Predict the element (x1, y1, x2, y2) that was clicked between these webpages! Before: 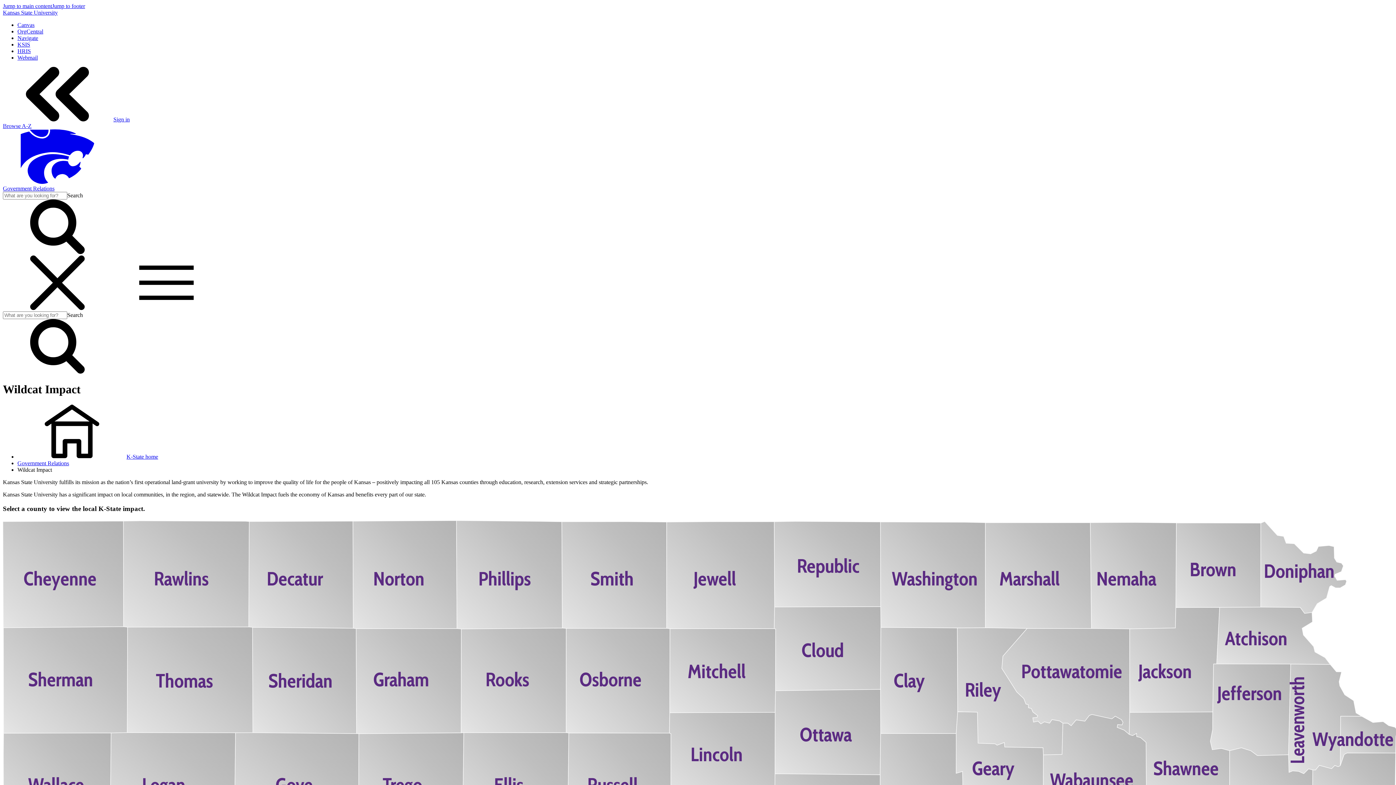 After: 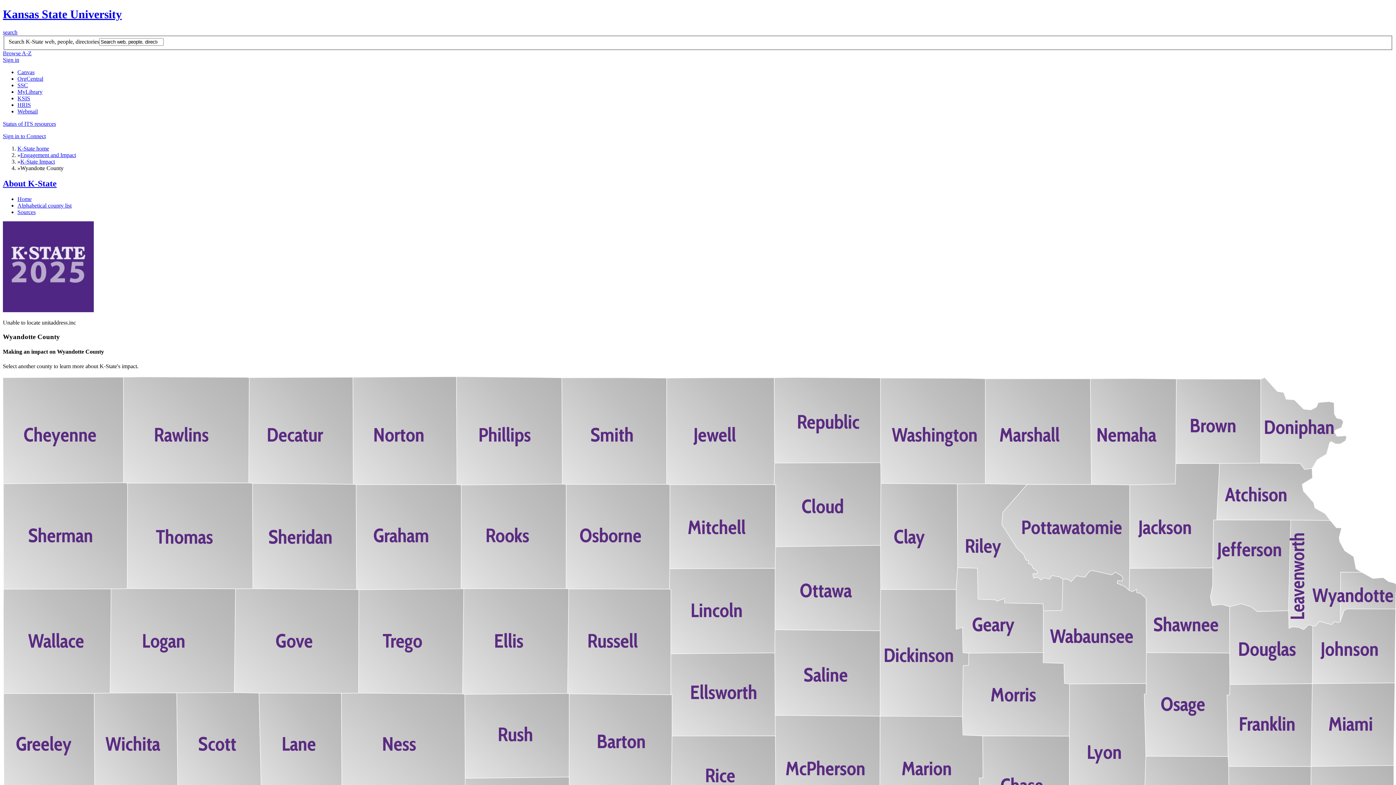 Action: bbox: (1312, 716, 1397, 766)